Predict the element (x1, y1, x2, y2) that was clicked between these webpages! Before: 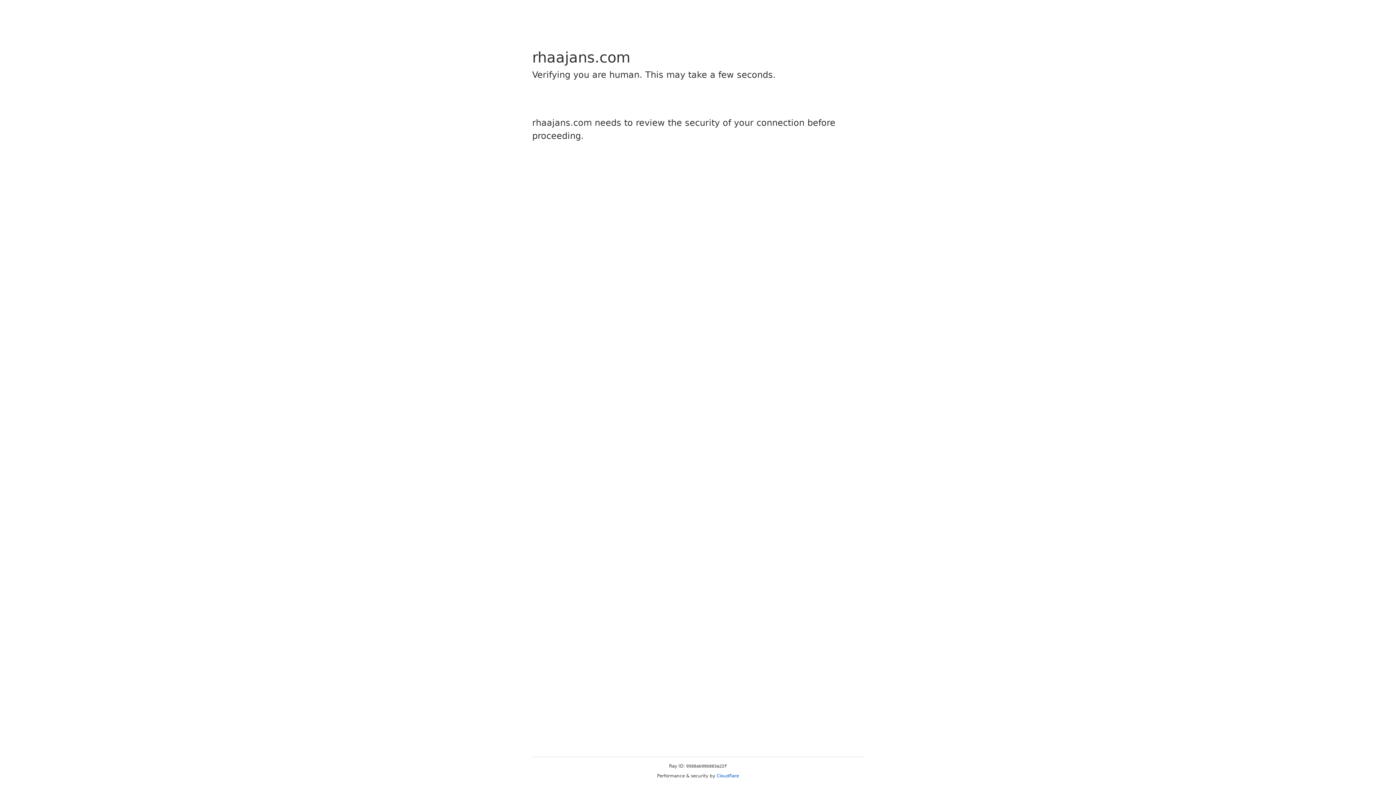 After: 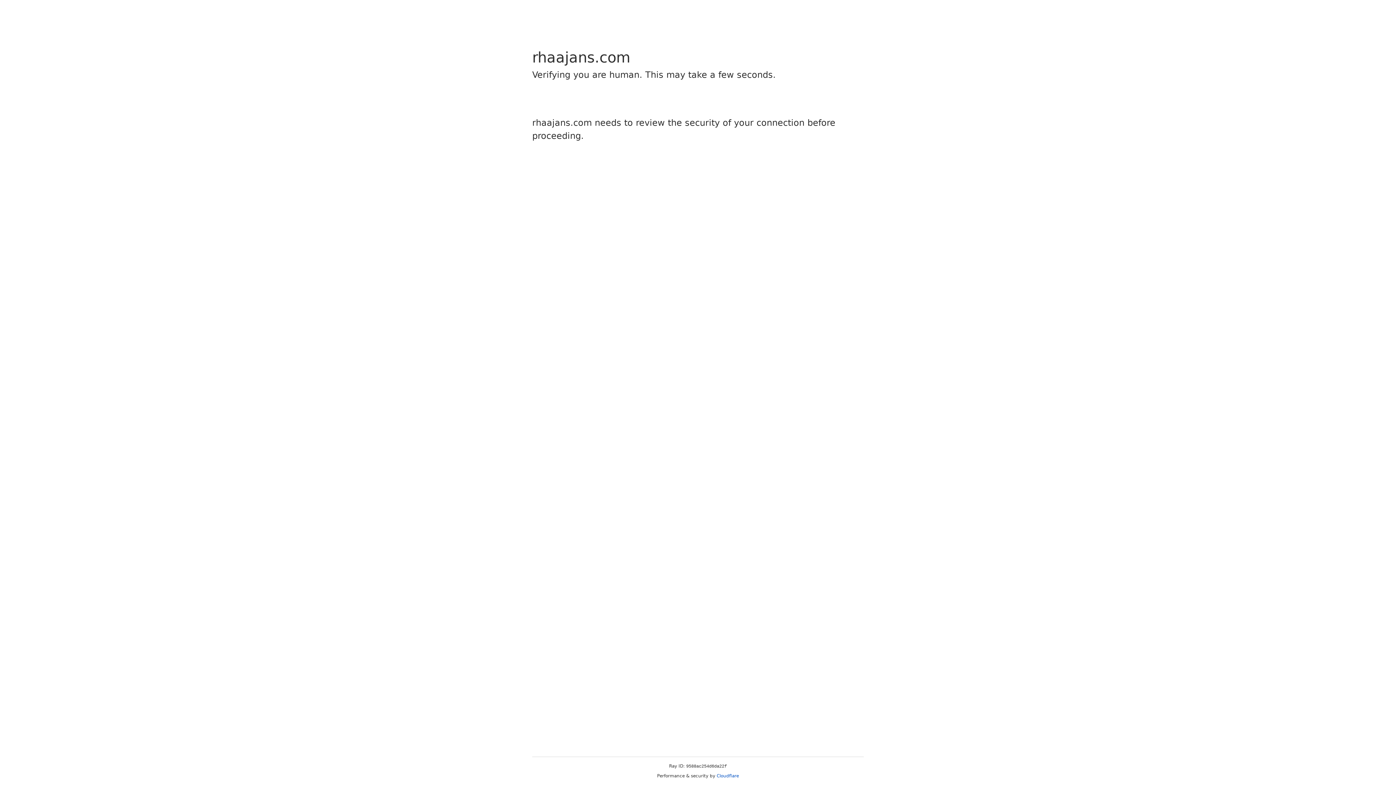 Action: label: Cloudflare bbox: (716, 773, 739, 778)